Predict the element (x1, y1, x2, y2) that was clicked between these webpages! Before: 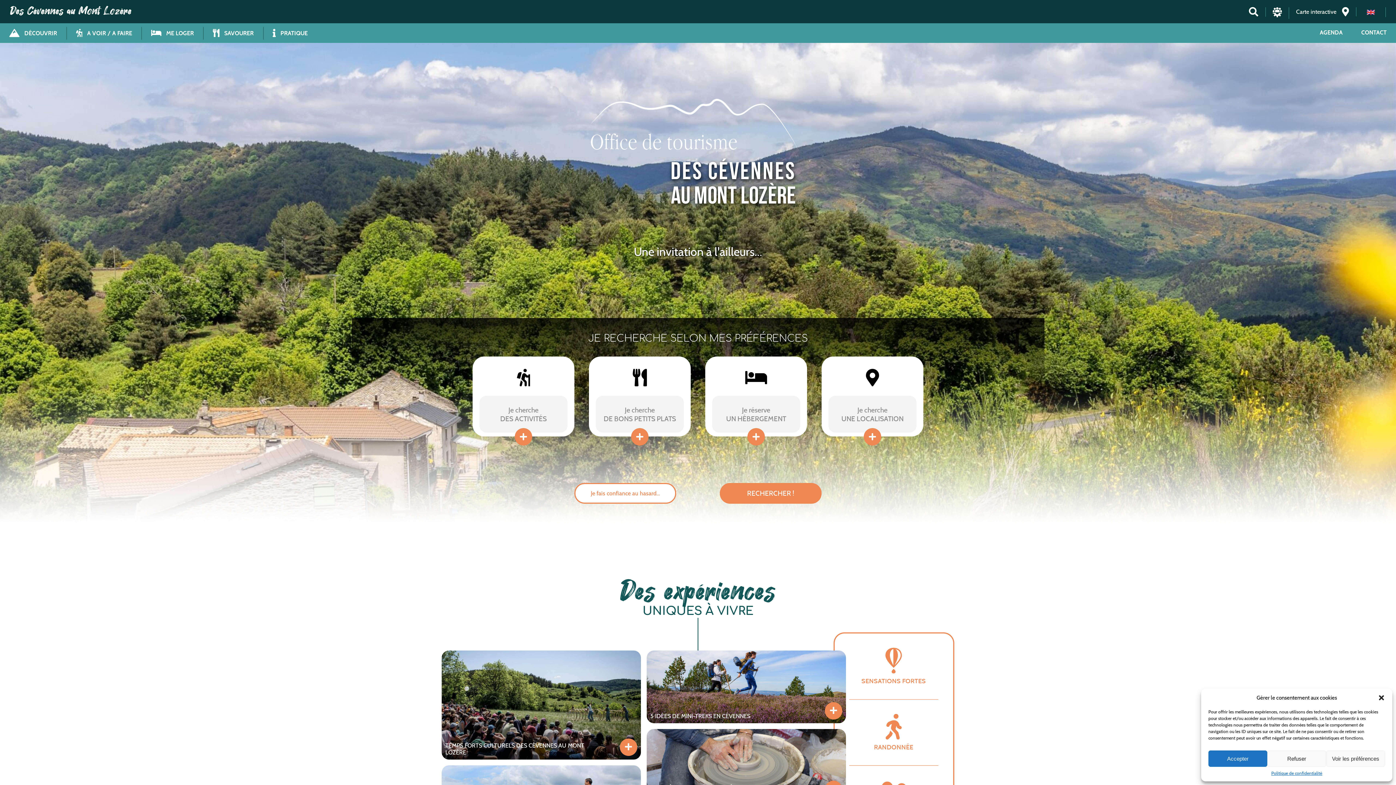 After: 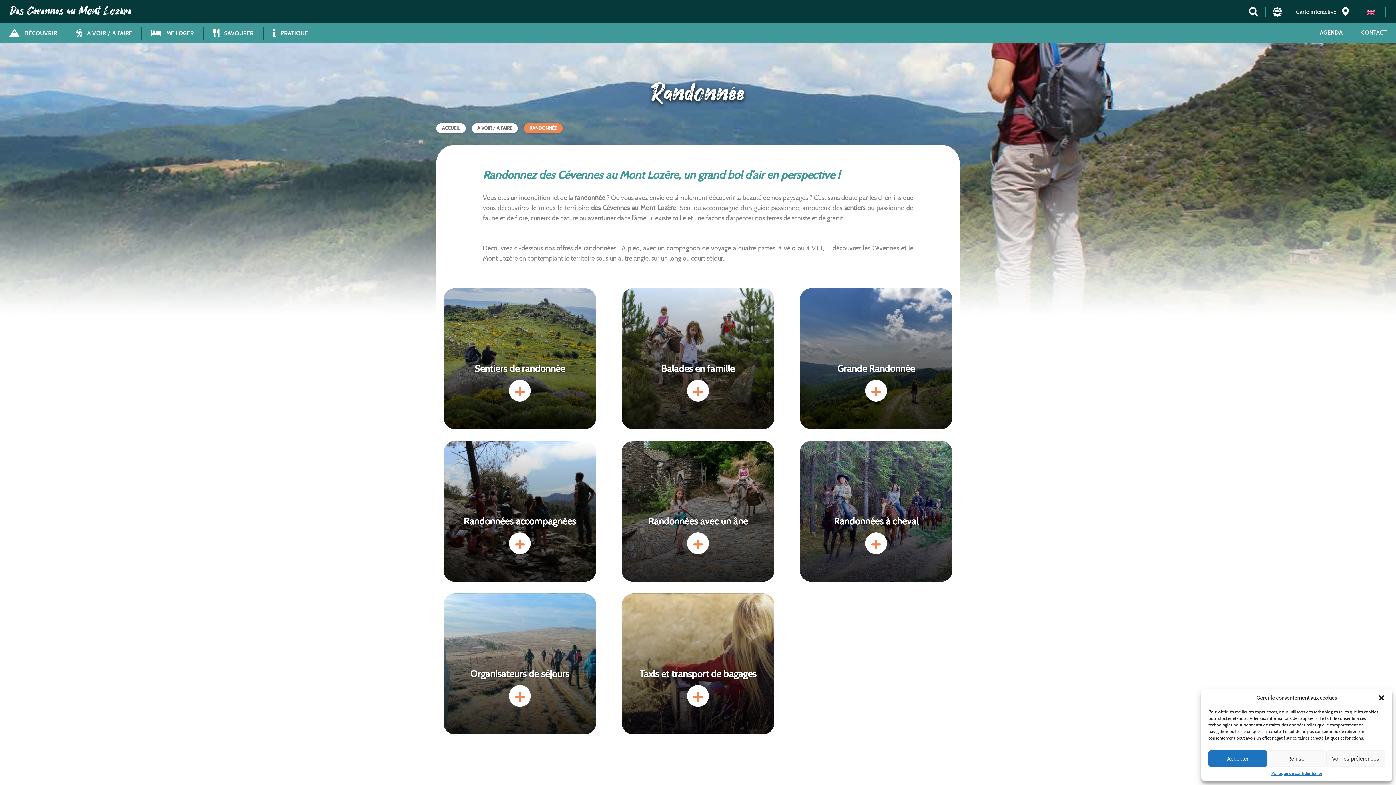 Action: bbox: (874, 714, 913, 751) label: RANDONNÉE